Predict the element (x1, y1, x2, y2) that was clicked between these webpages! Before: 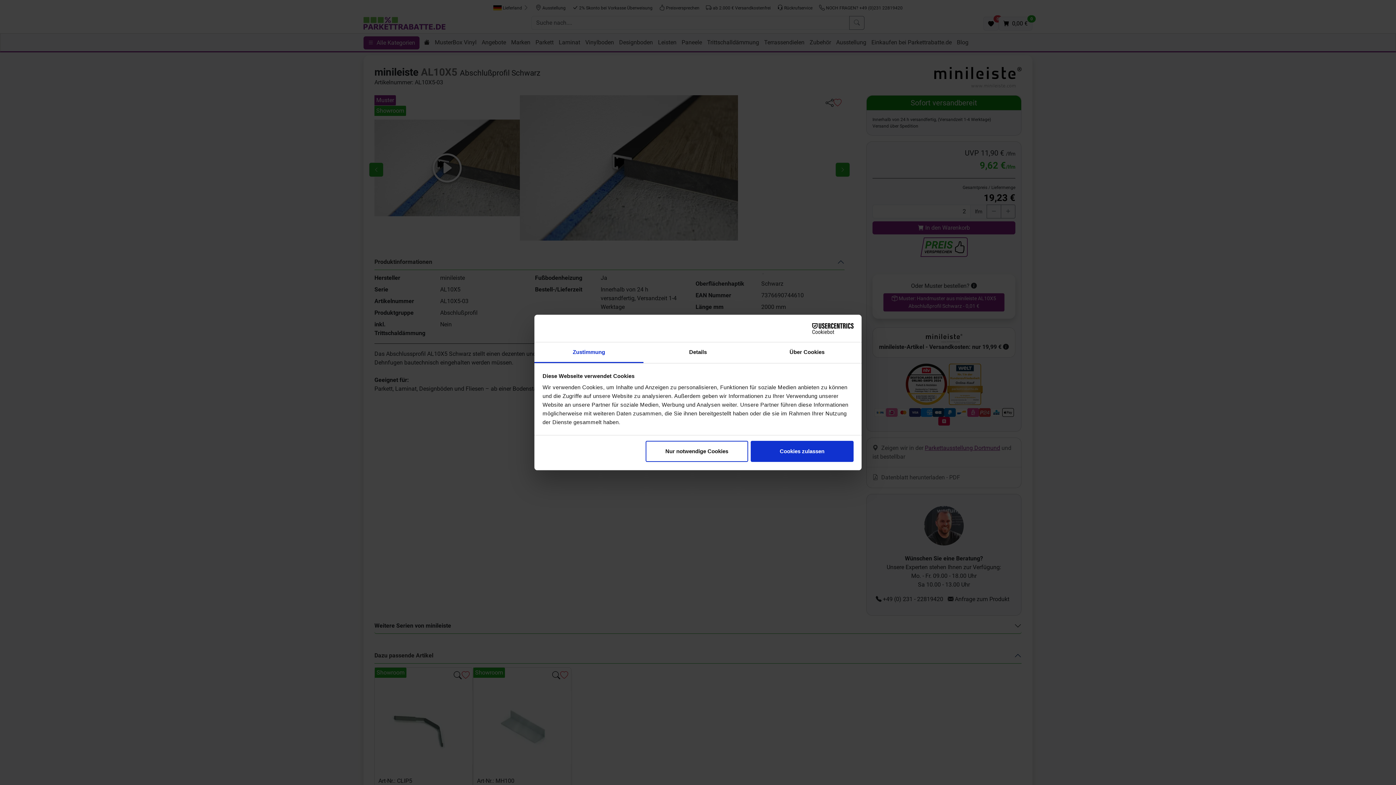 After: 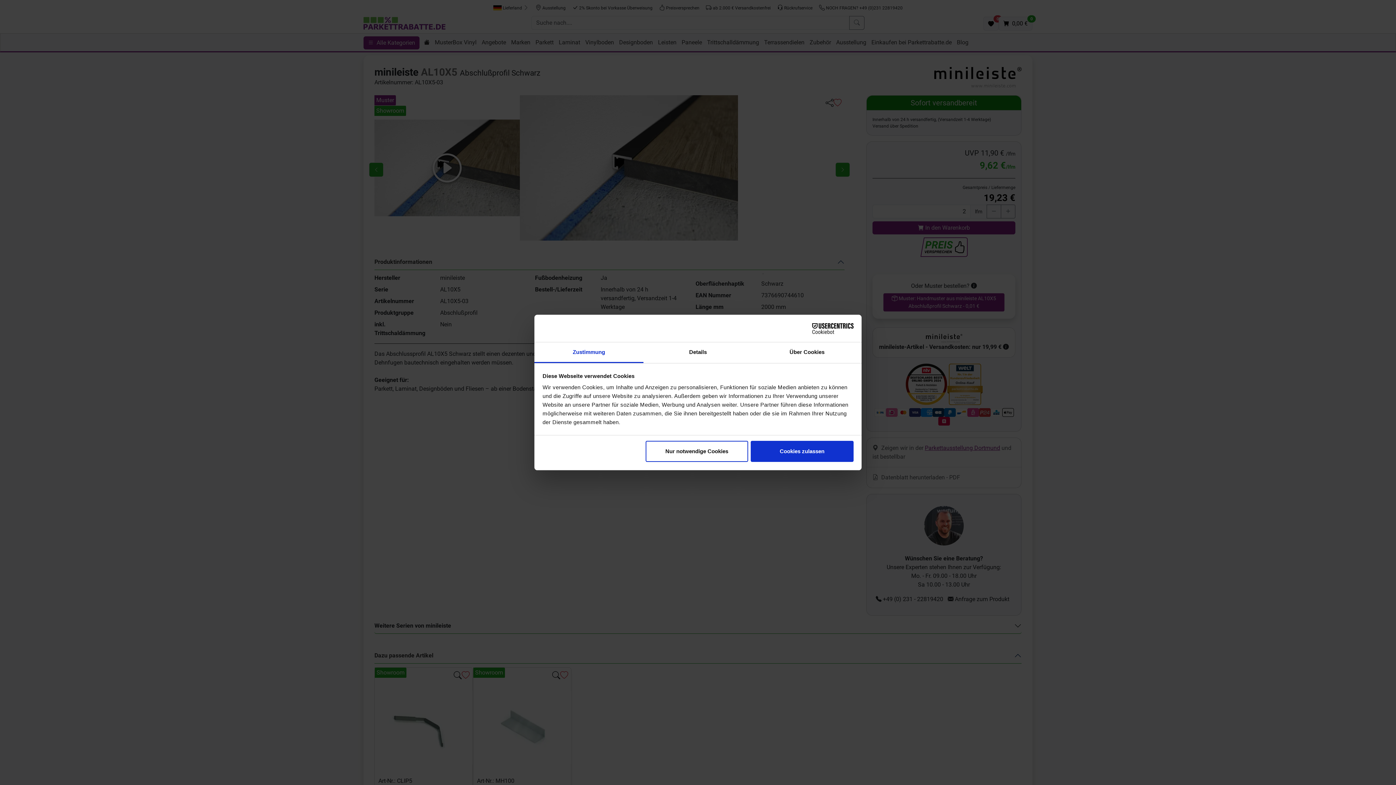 Action: bbox: (534, 342, 643, 363) label: Zustimmung